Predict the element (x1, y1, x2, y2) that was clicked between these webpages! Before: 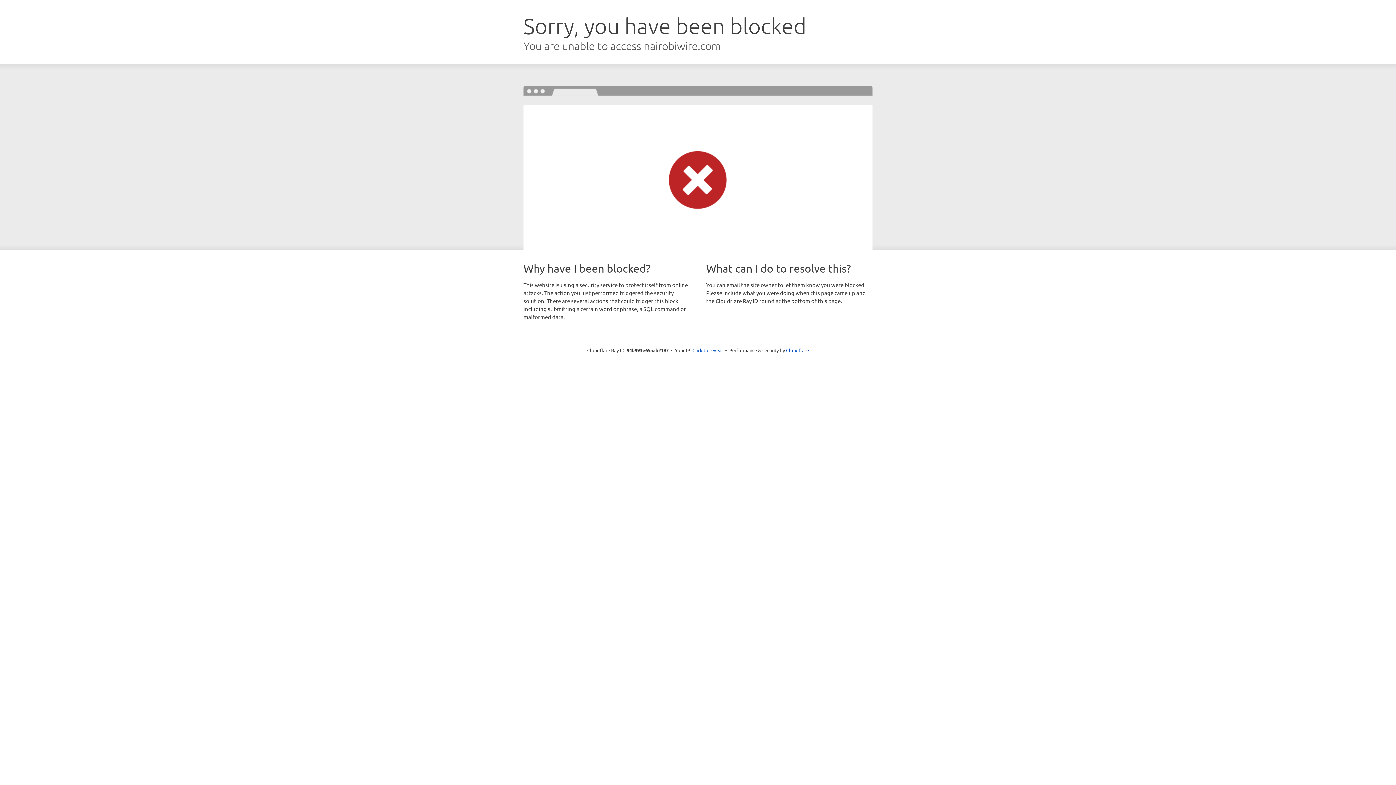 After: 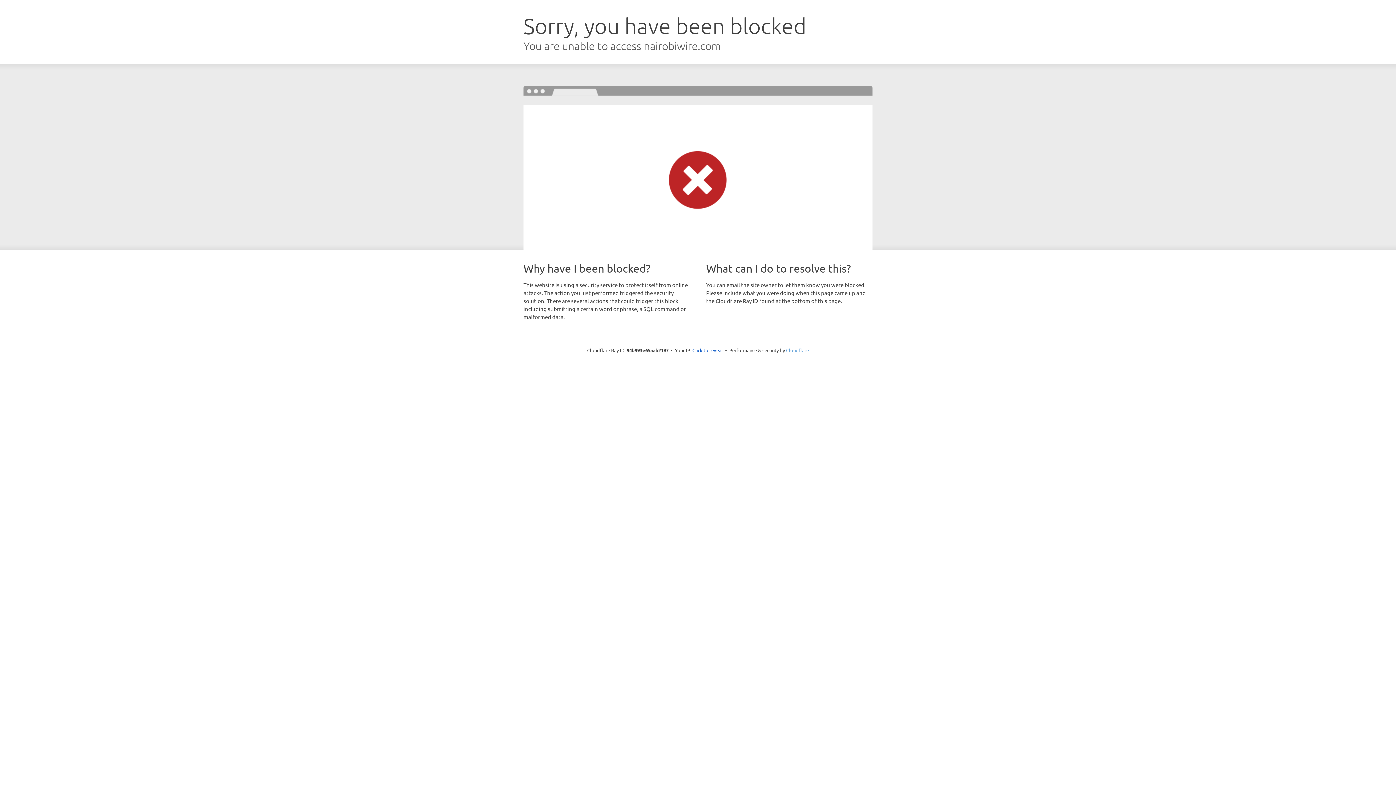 Action: bbox: (786, 347, 809, 353) label: Cloudflare